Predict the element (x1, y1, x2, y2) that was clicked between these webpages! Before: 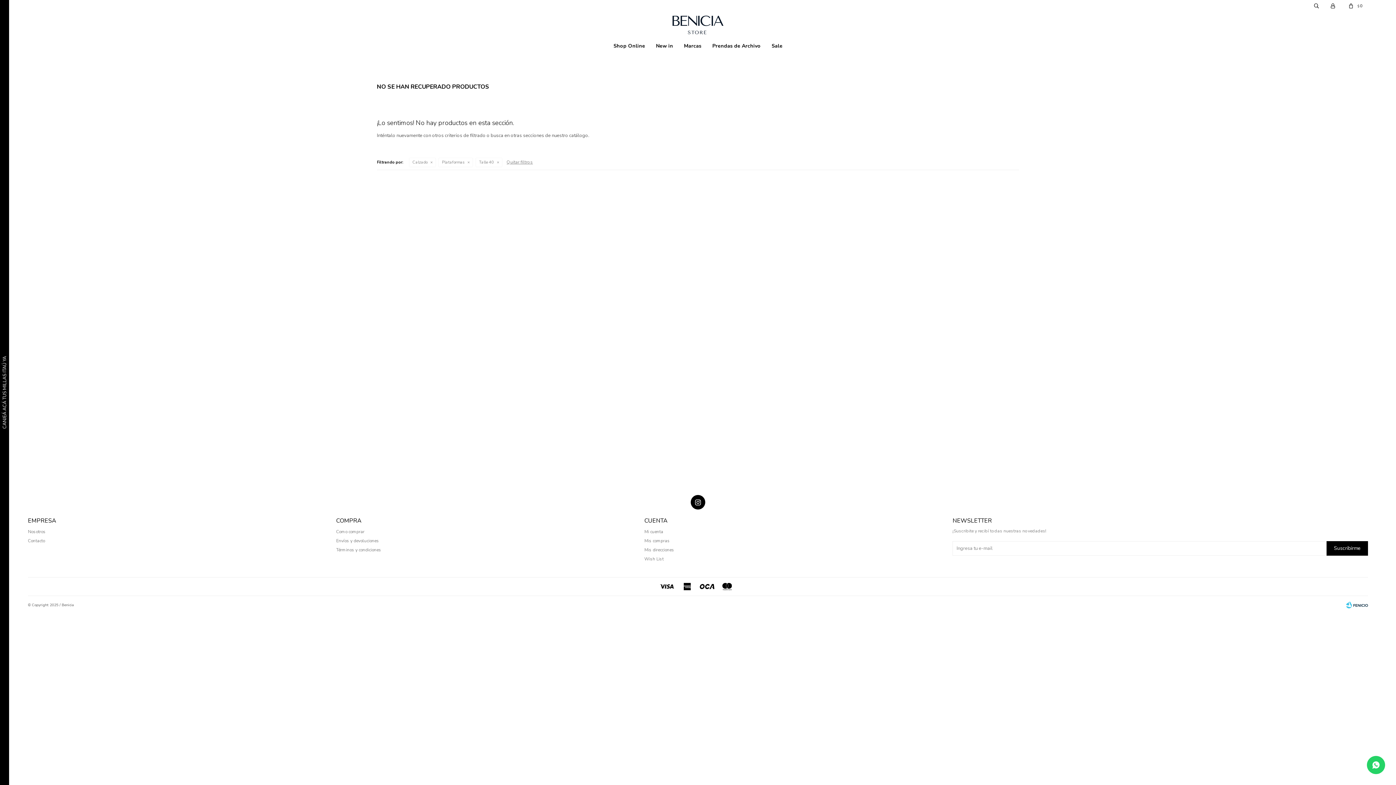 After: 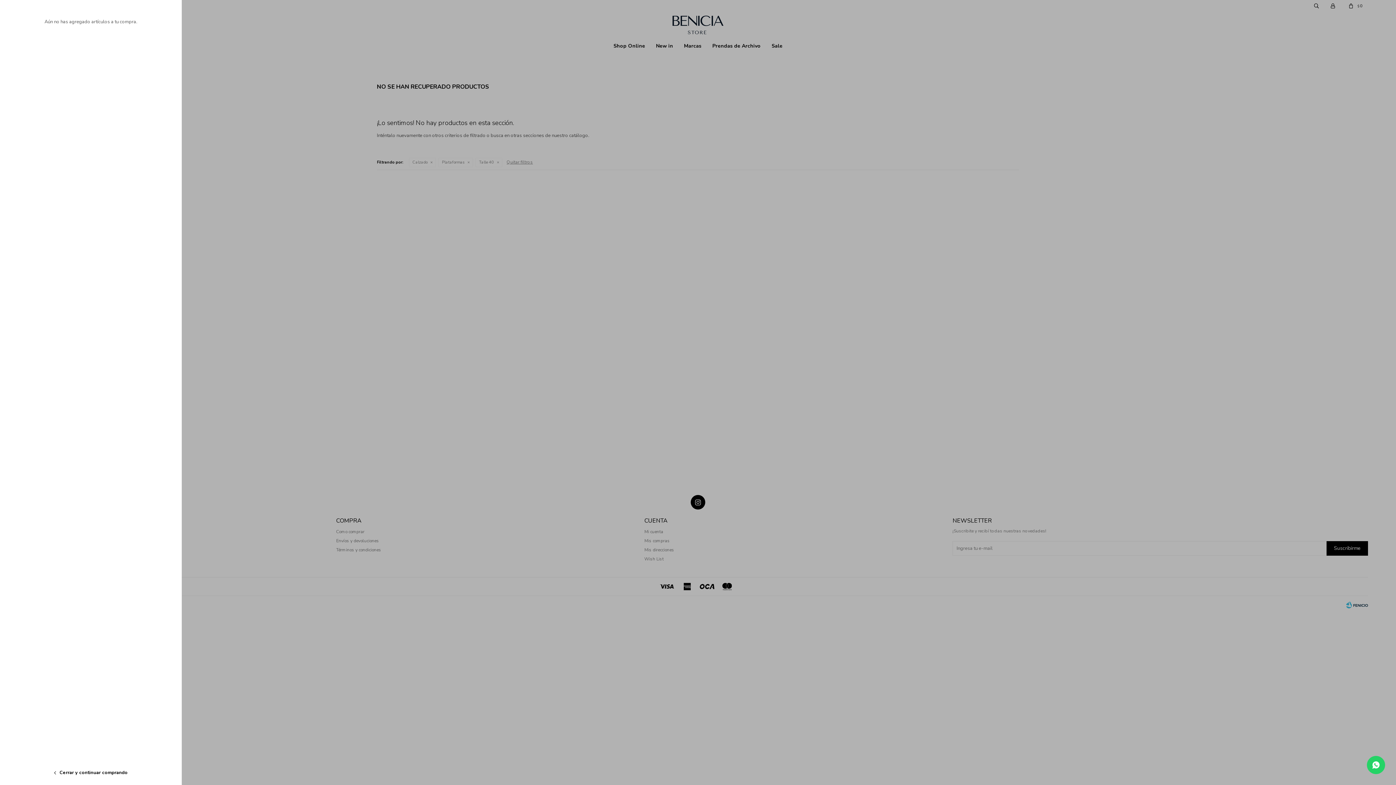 Action: bbox: (1344, 0, 1368, 11) label:  $0